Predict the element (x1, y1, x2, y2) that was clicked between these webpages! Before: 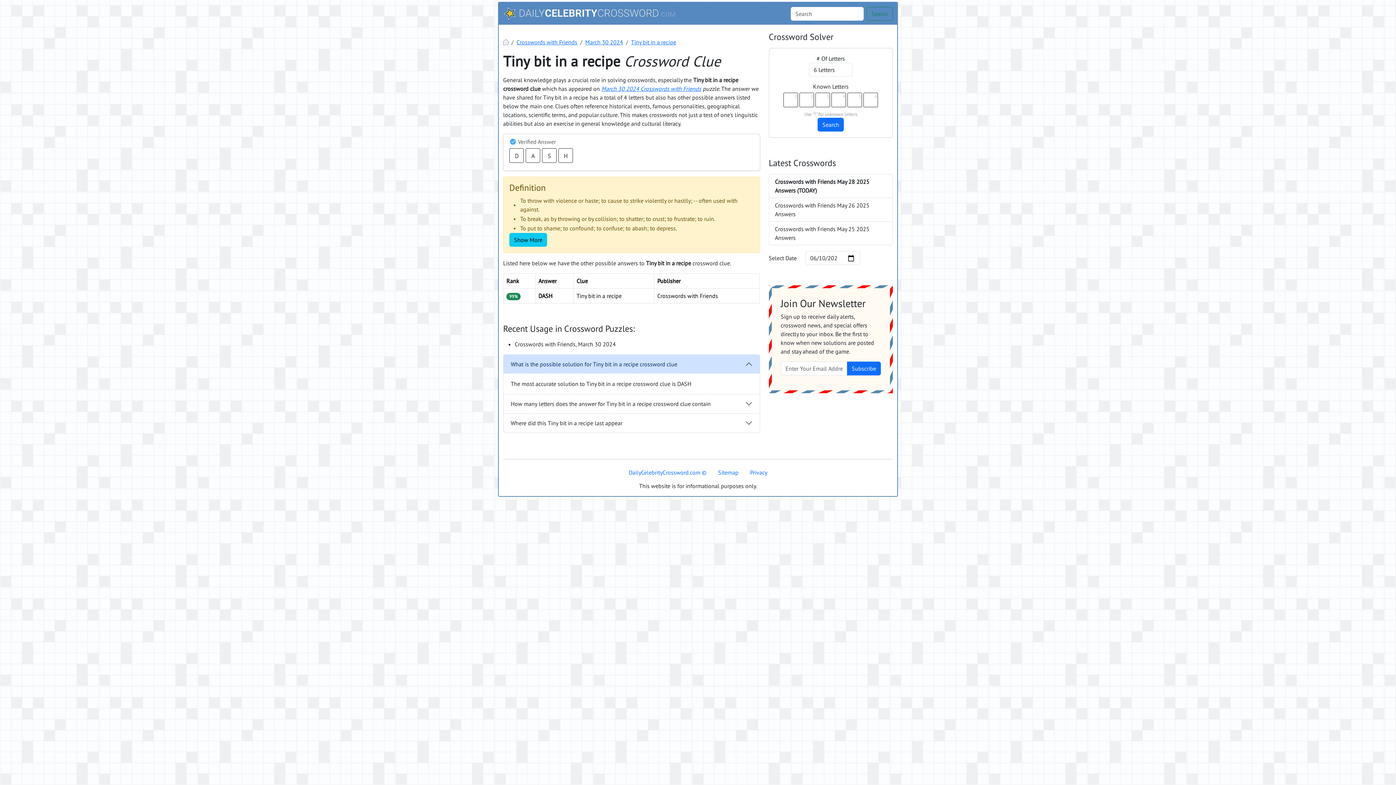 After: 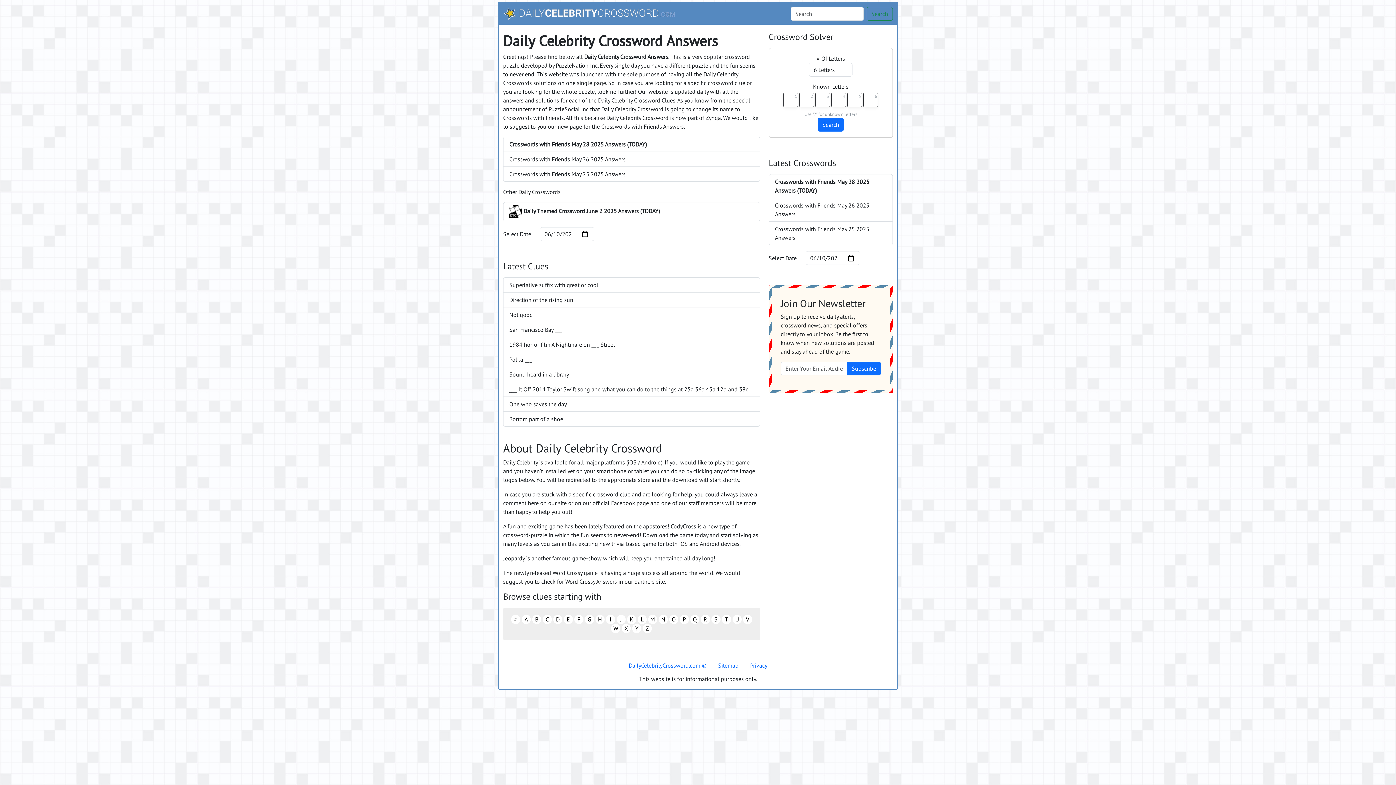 Action: bbox: (503, 38, 508, 45)